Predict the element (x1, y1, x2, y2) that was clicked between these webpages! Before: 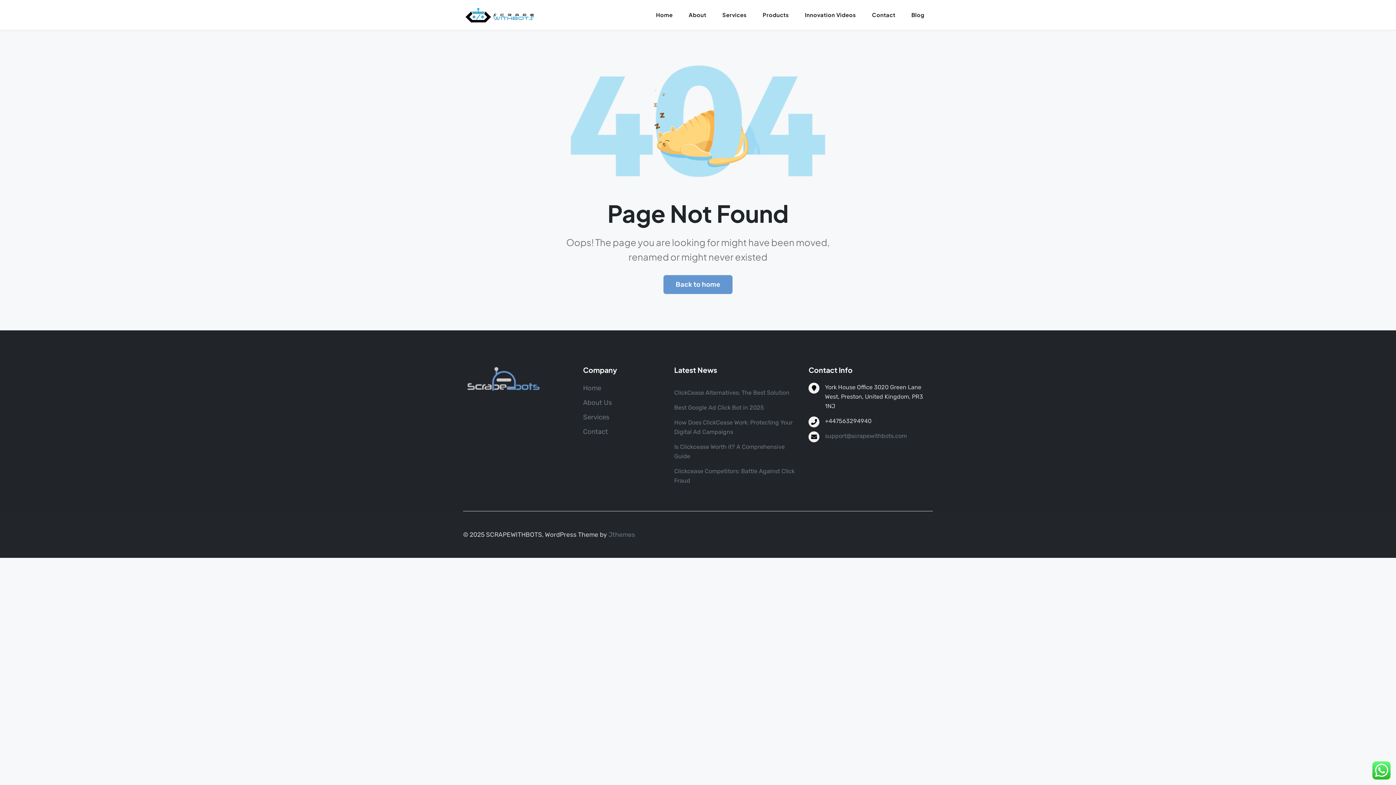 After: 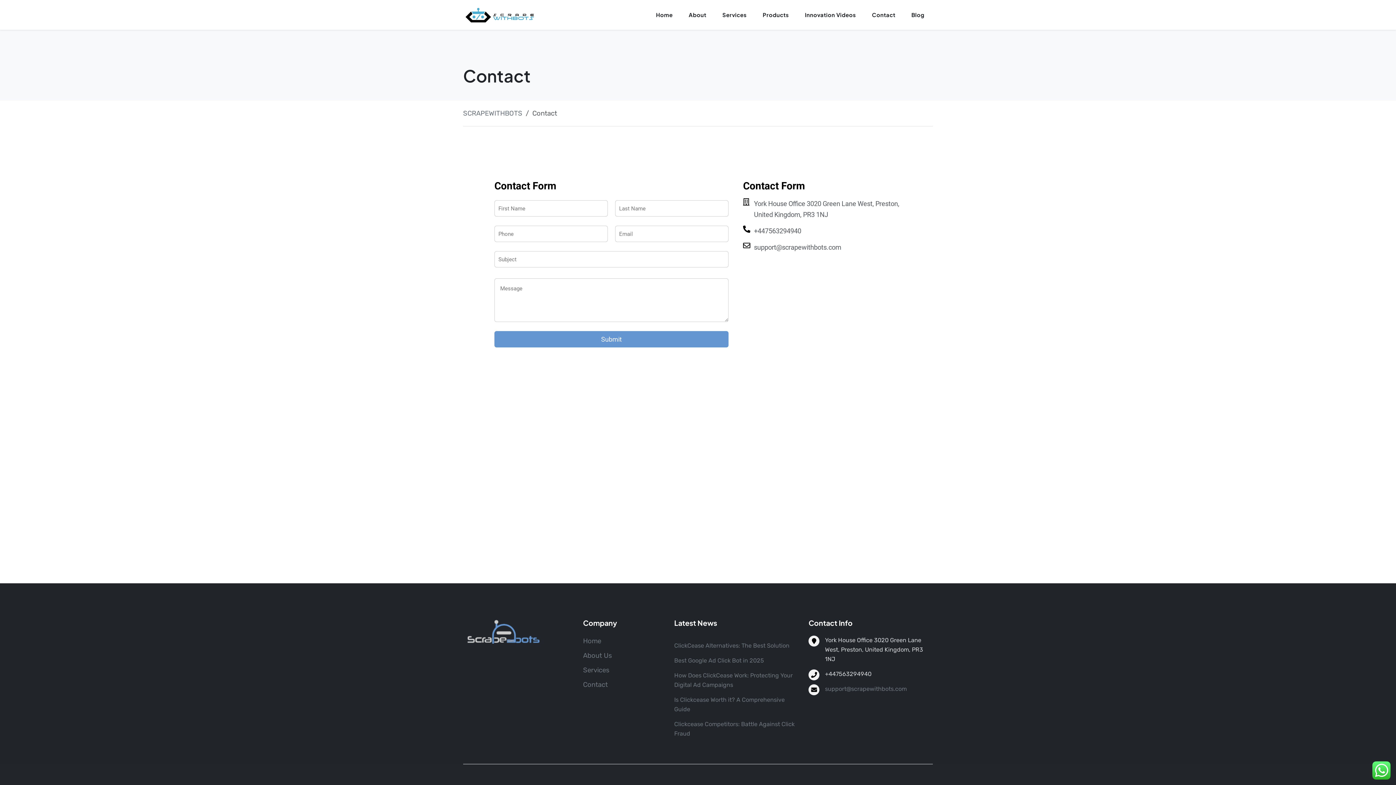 Action: label: Contact bbox: (583, 427, 607, 435)